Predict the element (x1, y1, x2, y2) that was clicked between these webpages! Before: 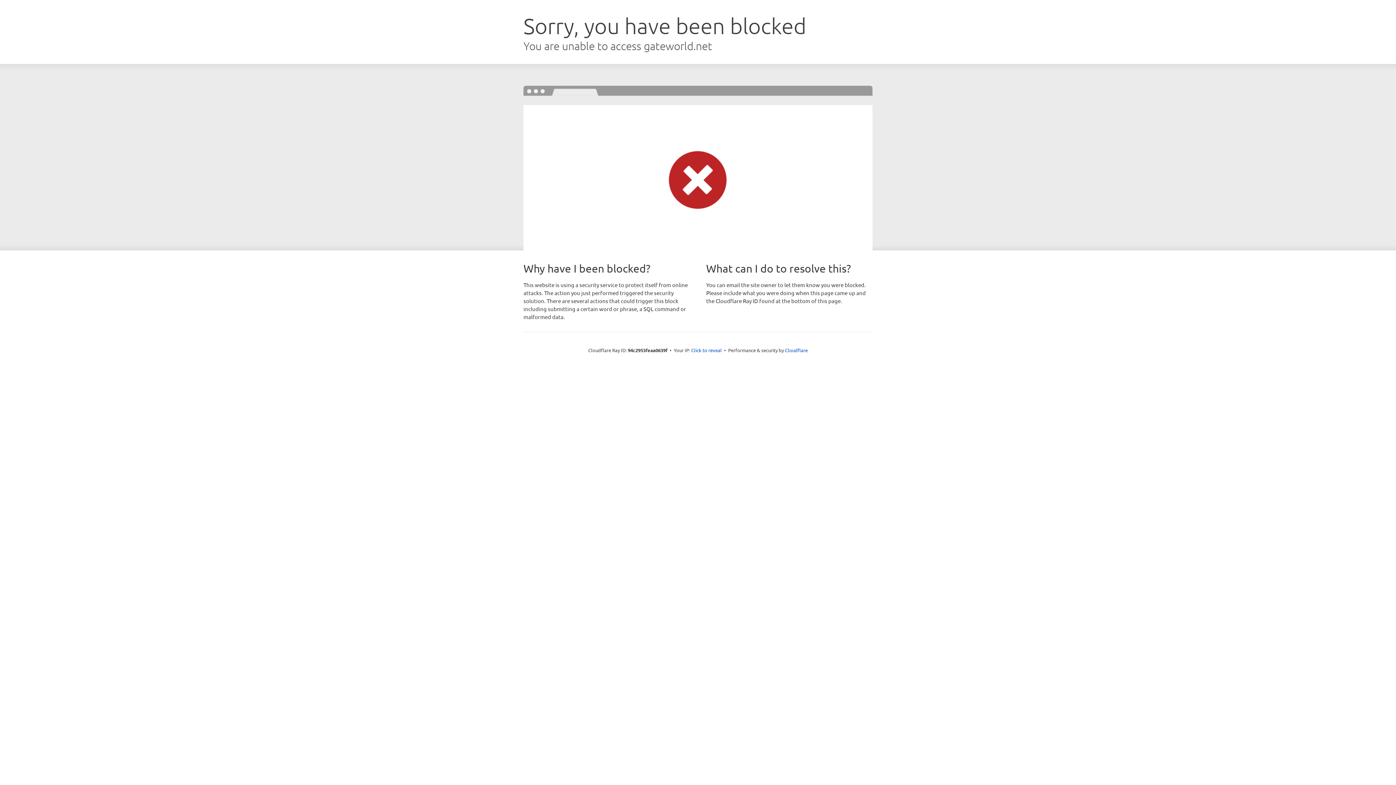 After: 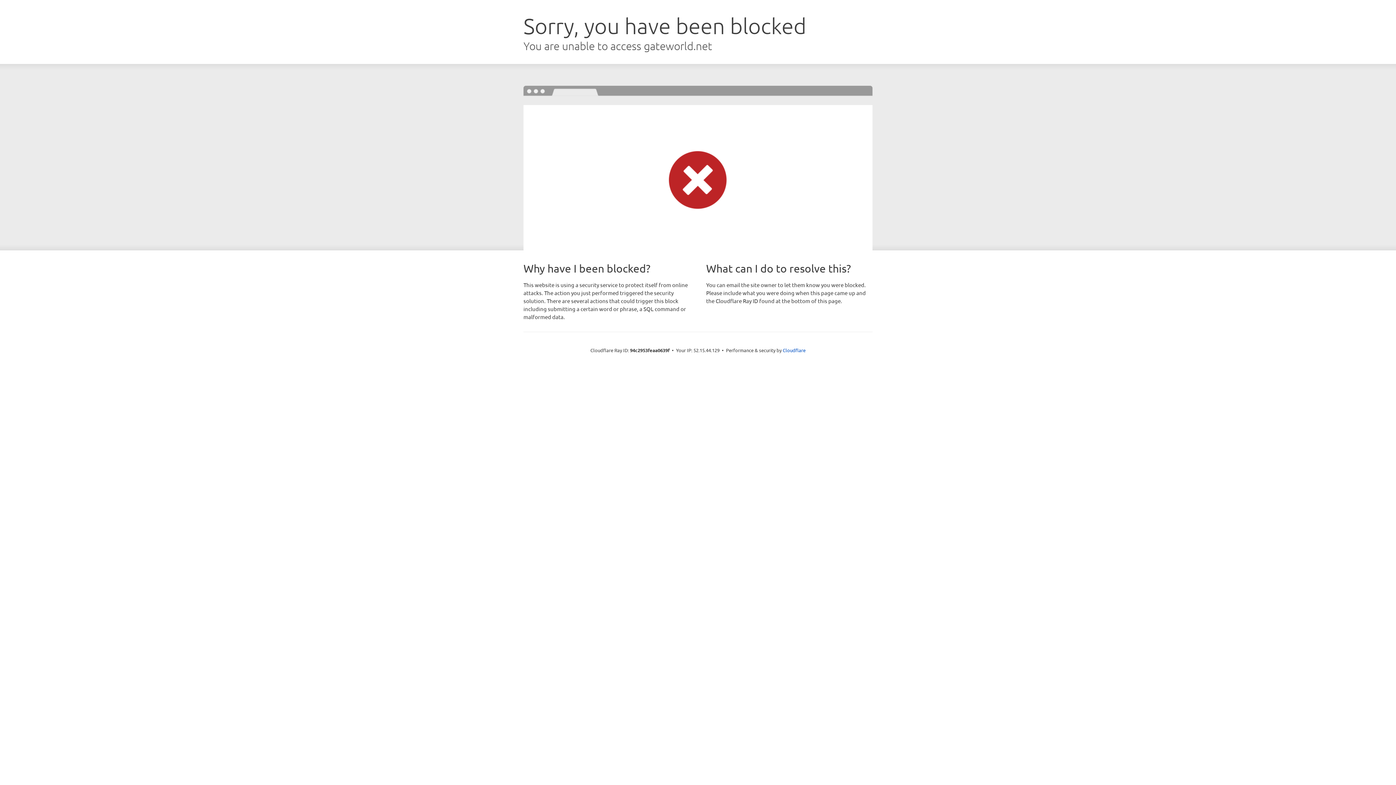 Action: bbox: (691, 346, 722, 353) label: Click to reveal